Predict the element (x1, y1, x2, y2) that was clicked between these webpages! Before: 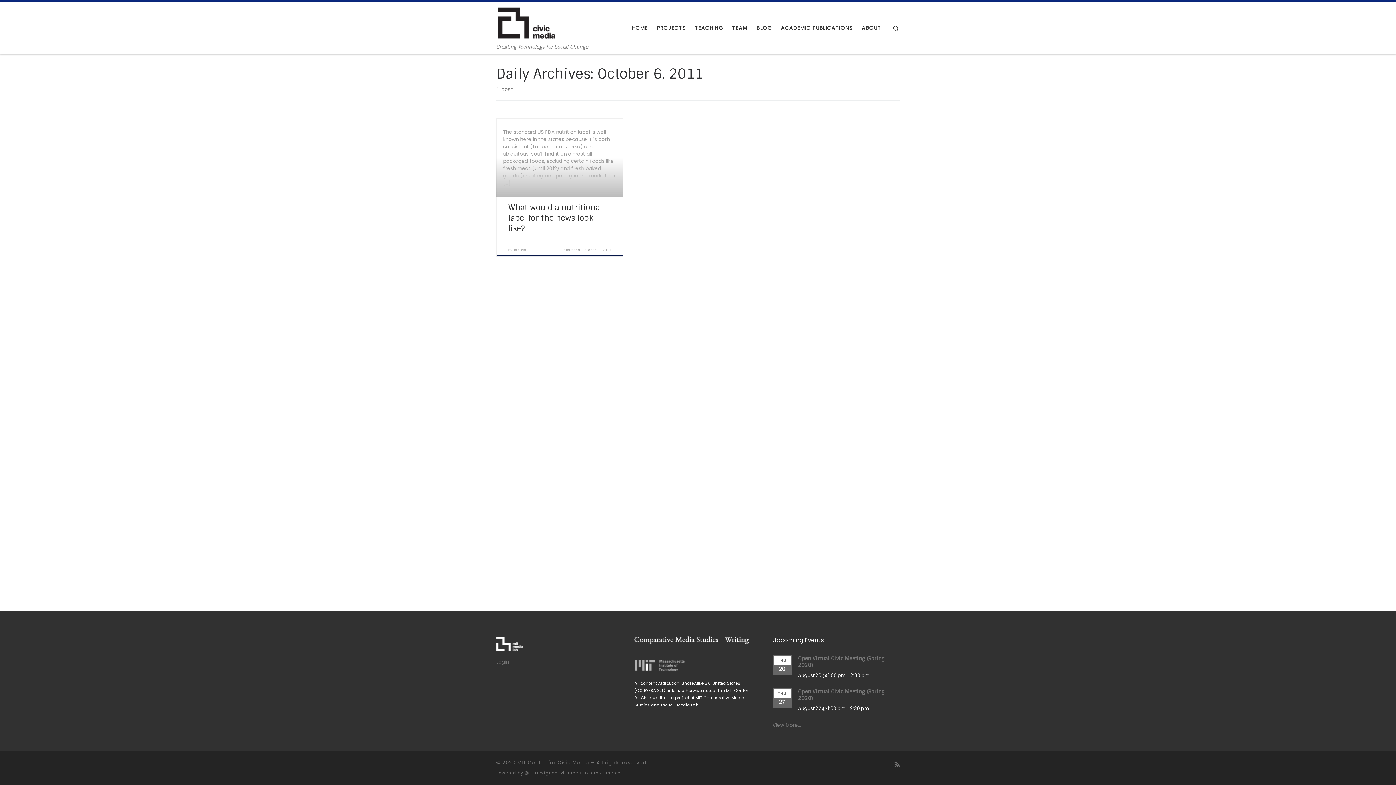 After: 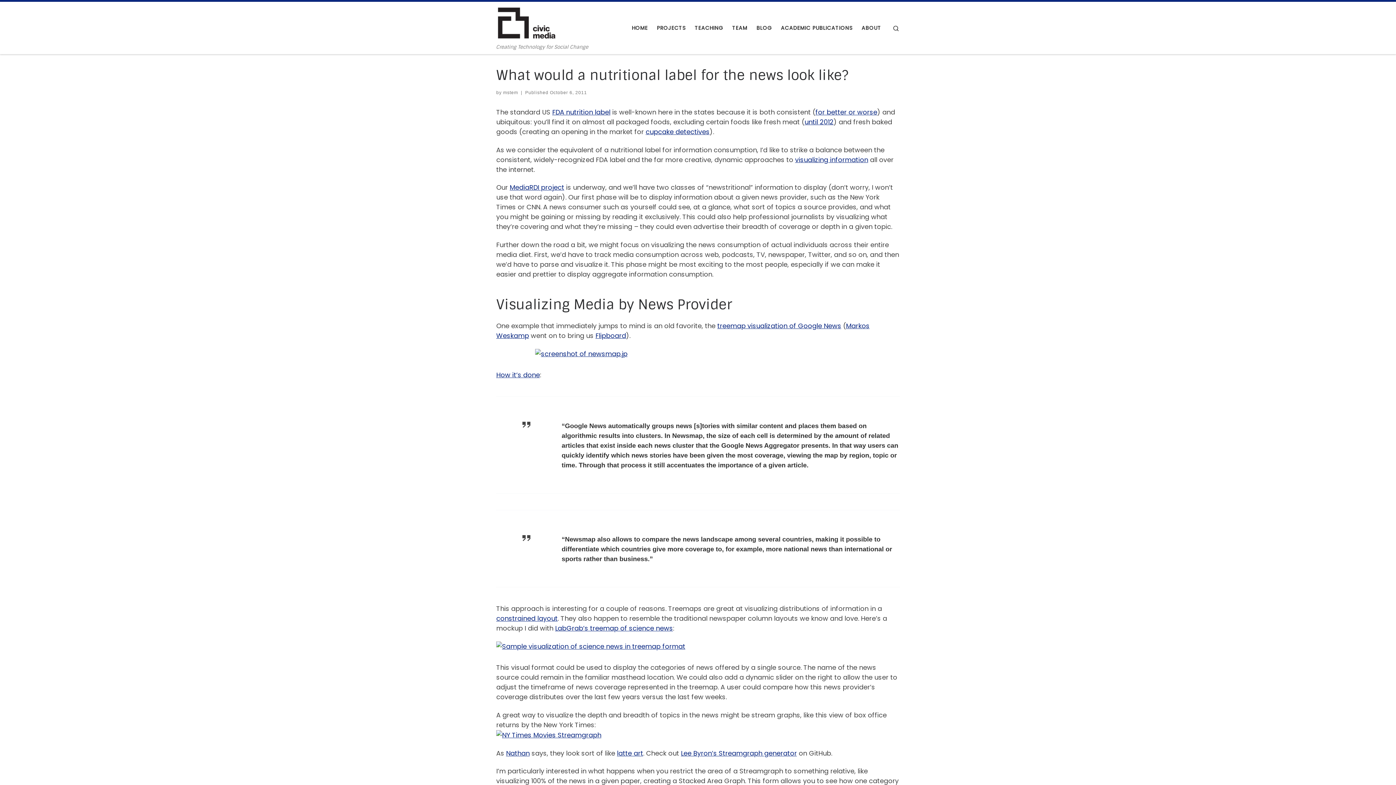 Action: bbox: (581, 248, 611, 252) label: October 6, 2011